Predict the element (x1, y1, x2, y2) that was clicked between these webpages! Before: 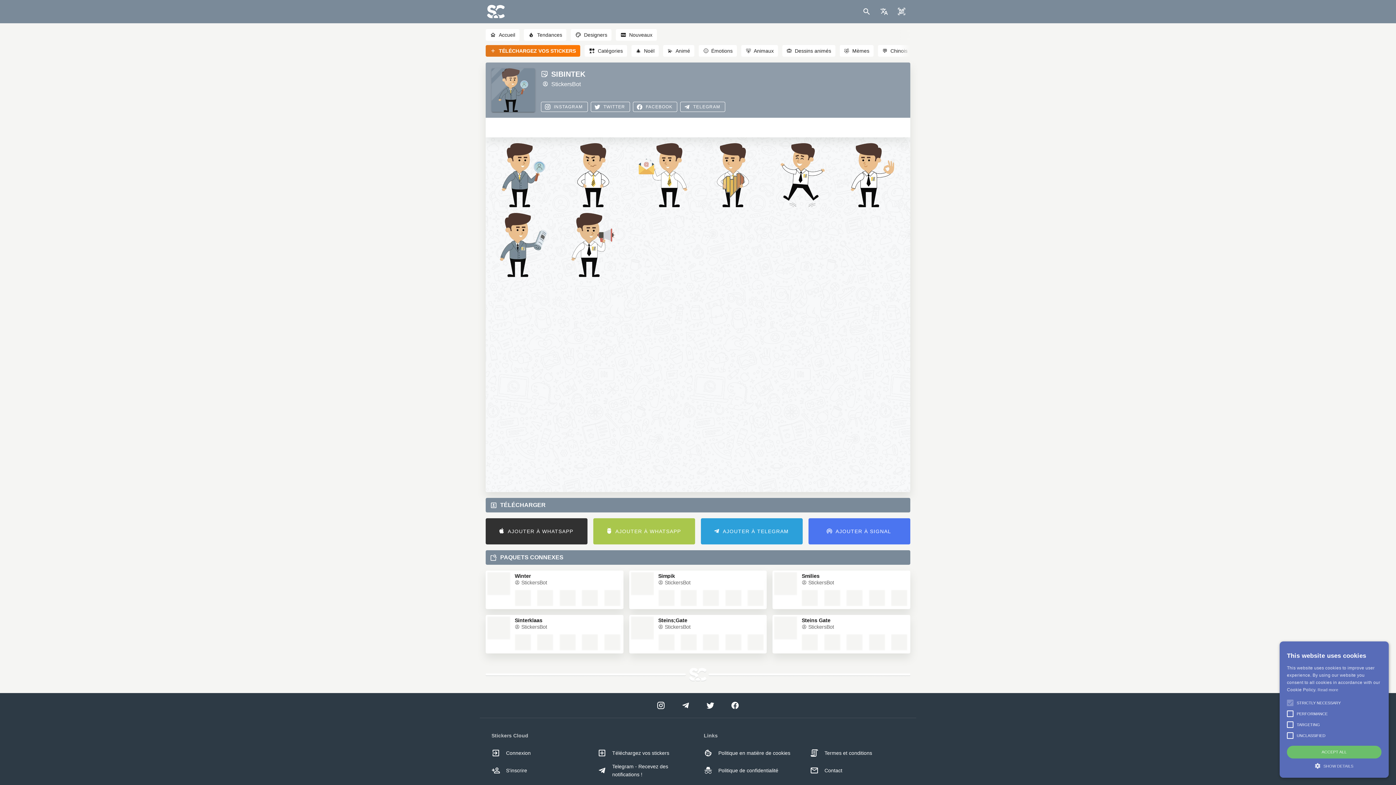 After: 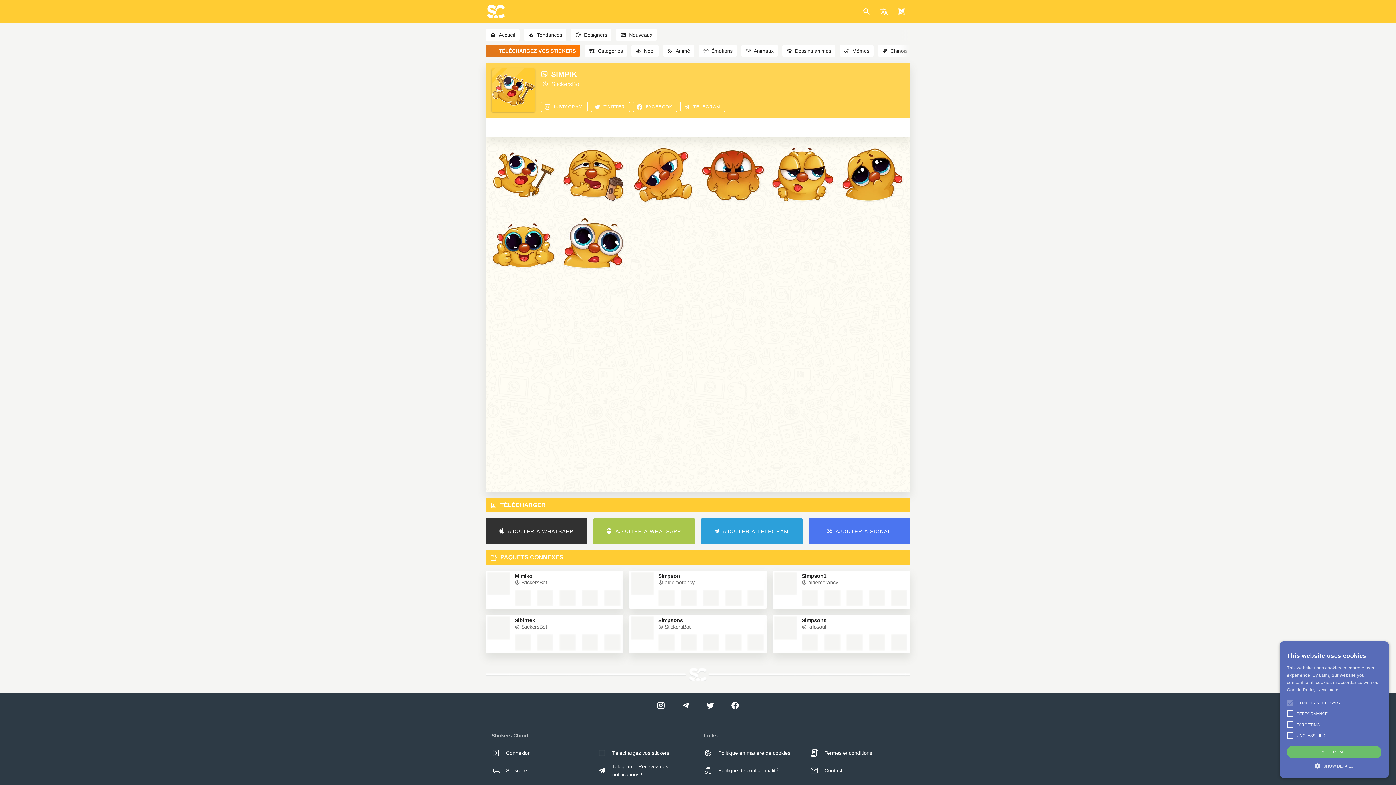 Action: bbox: (658, 590, 764, 606)